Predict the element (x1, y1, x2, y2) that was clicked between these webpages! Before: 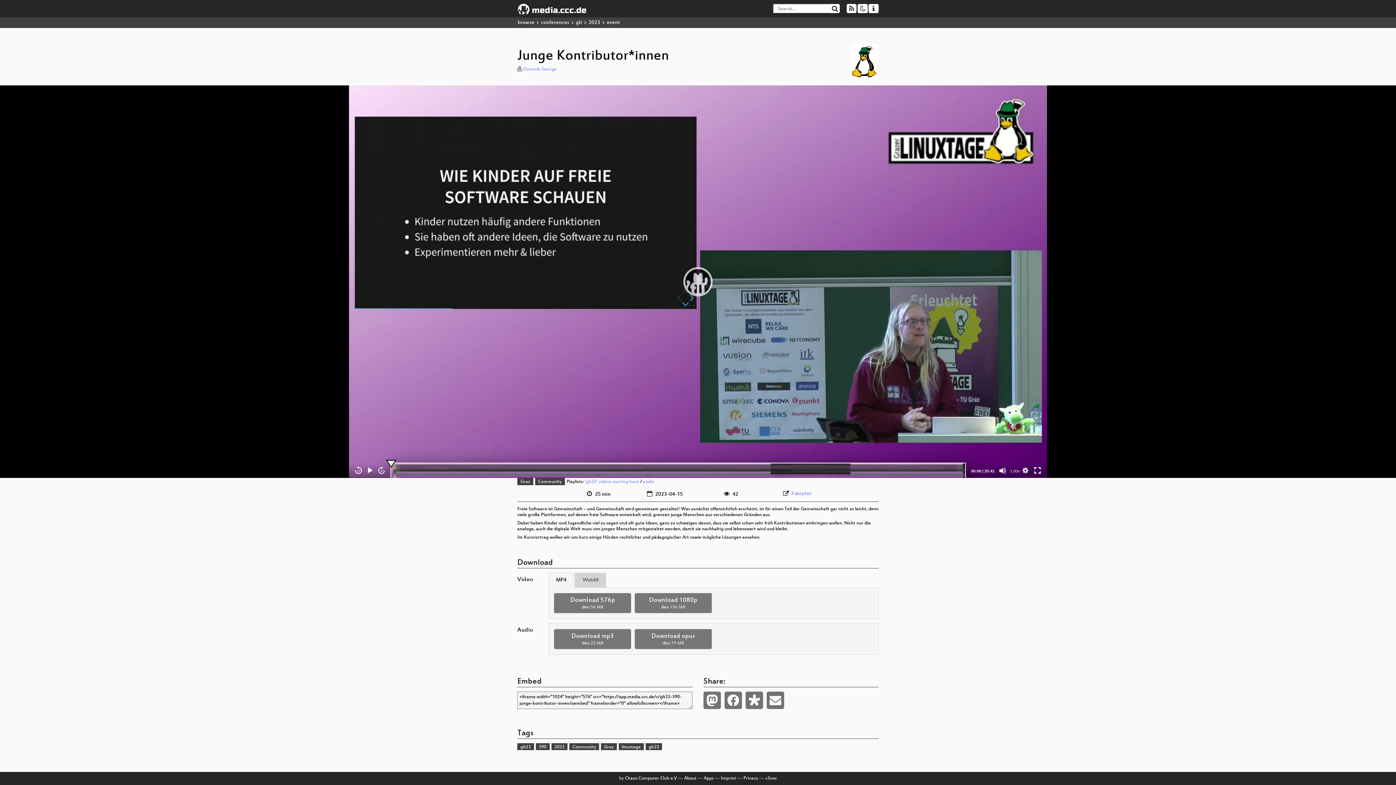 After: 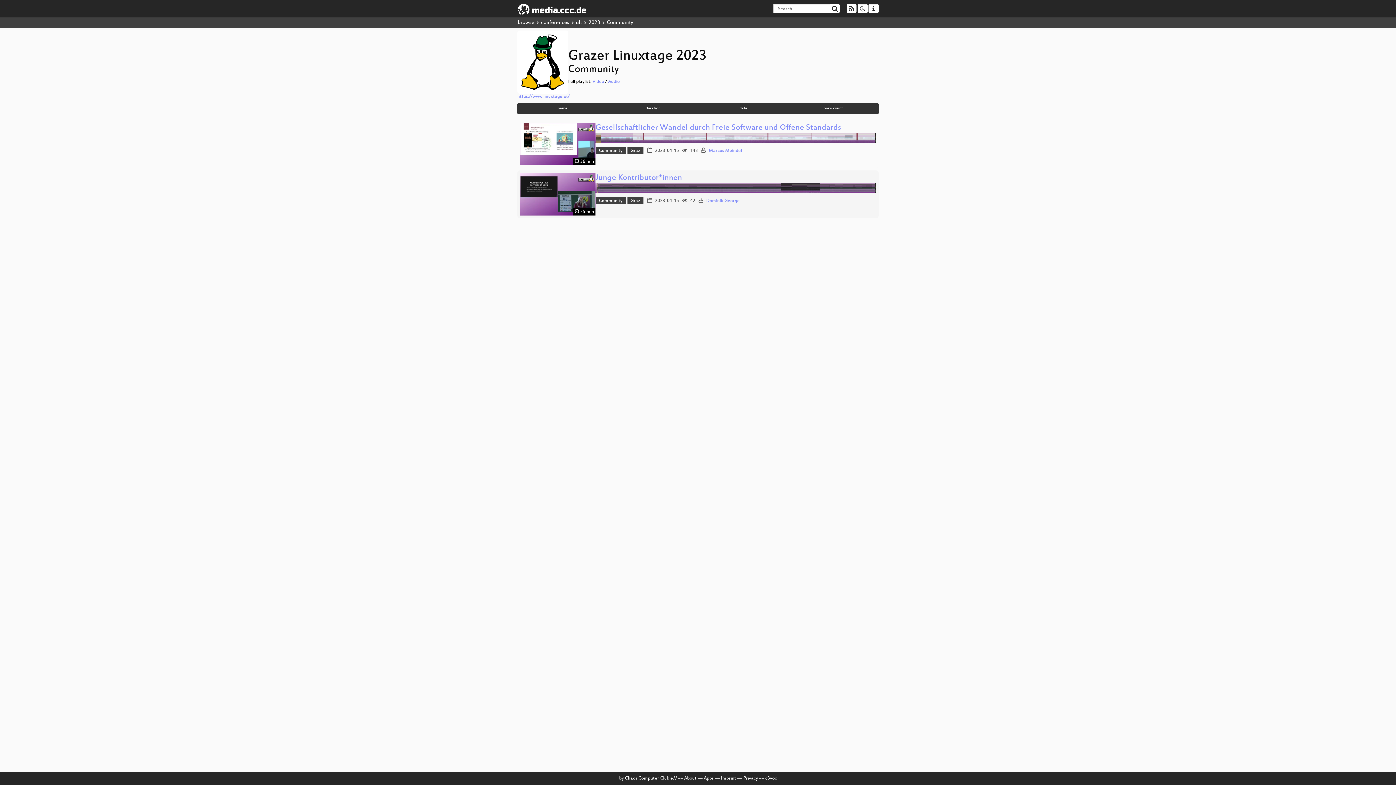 Action: label: Community bbox: (569, 743, 599, 750)